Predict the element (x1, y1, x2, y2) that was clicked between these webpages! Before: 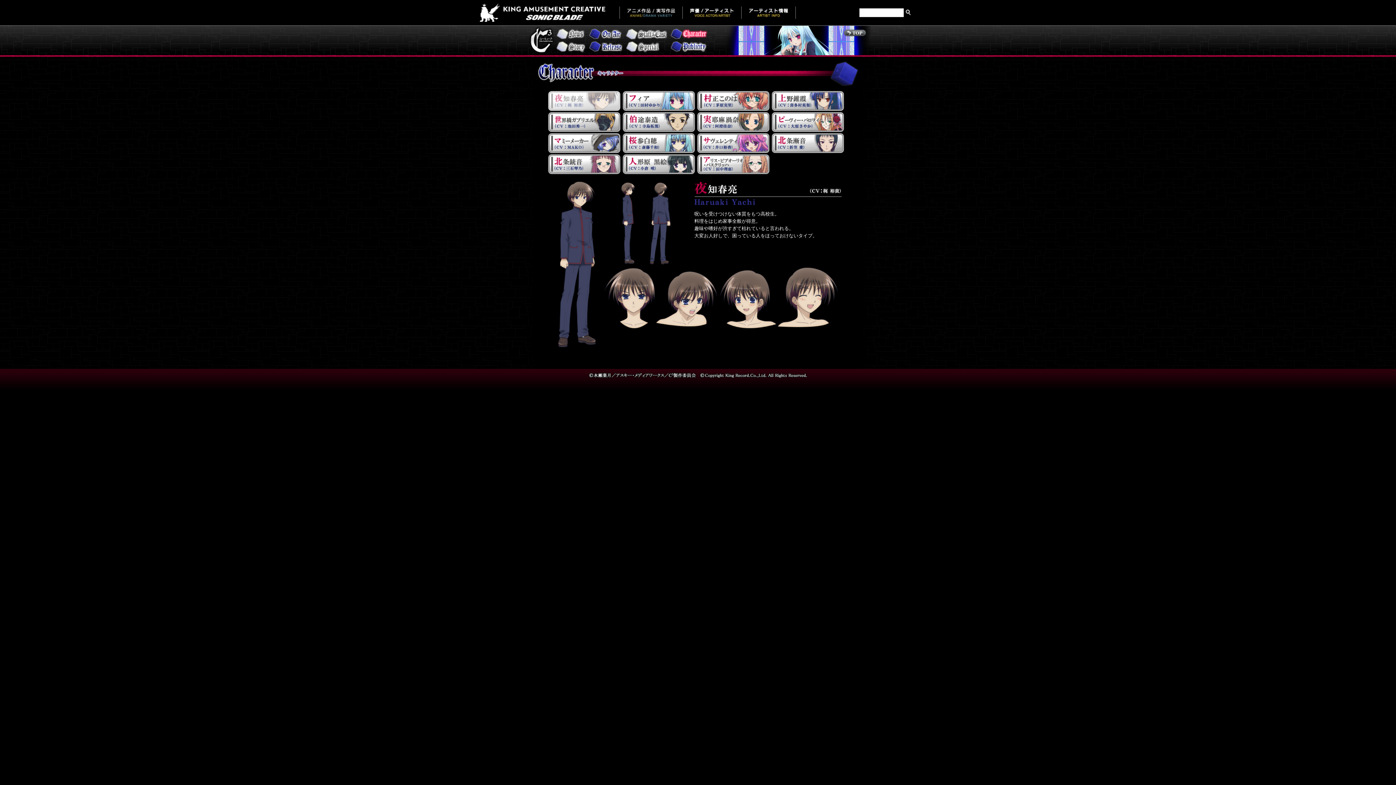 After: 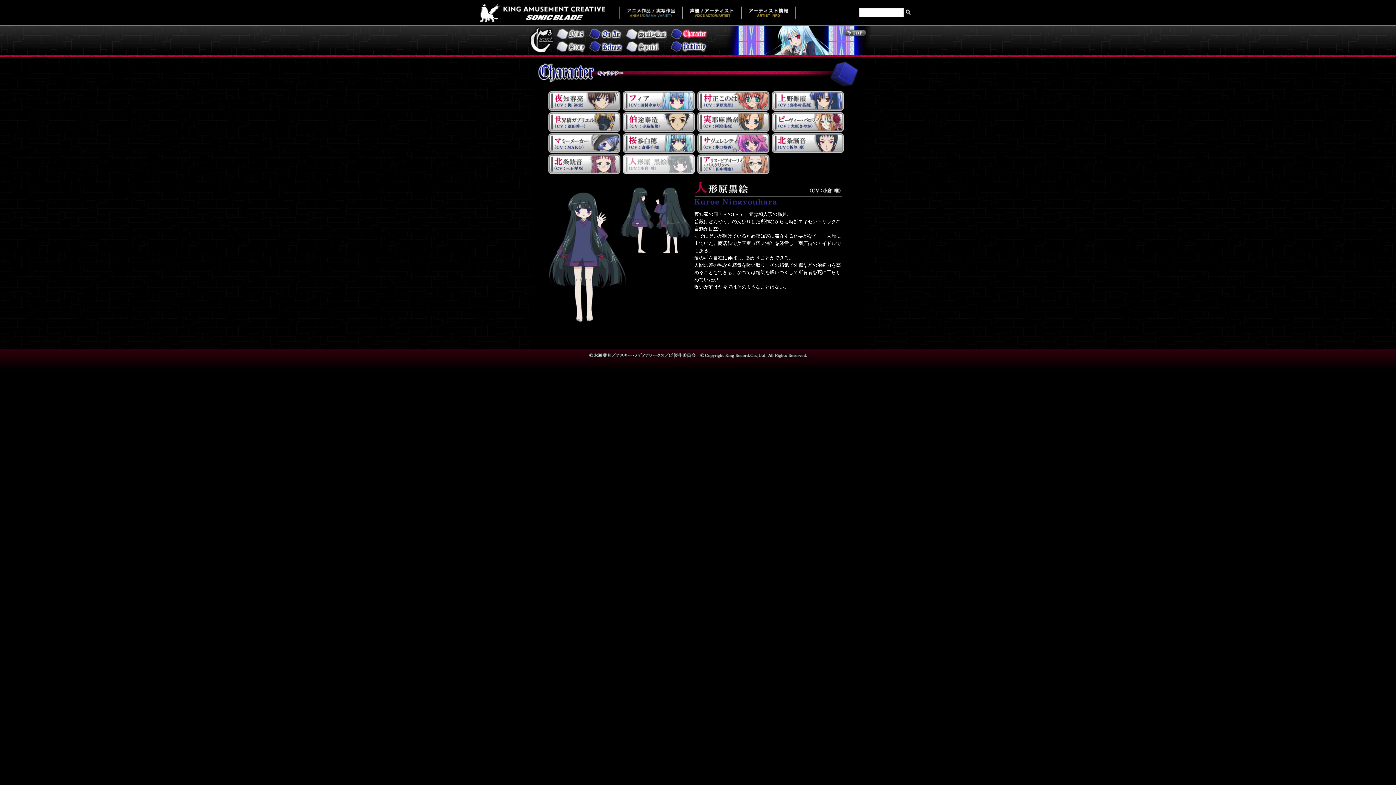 Action: bbox: (621, 167, 696, 173)